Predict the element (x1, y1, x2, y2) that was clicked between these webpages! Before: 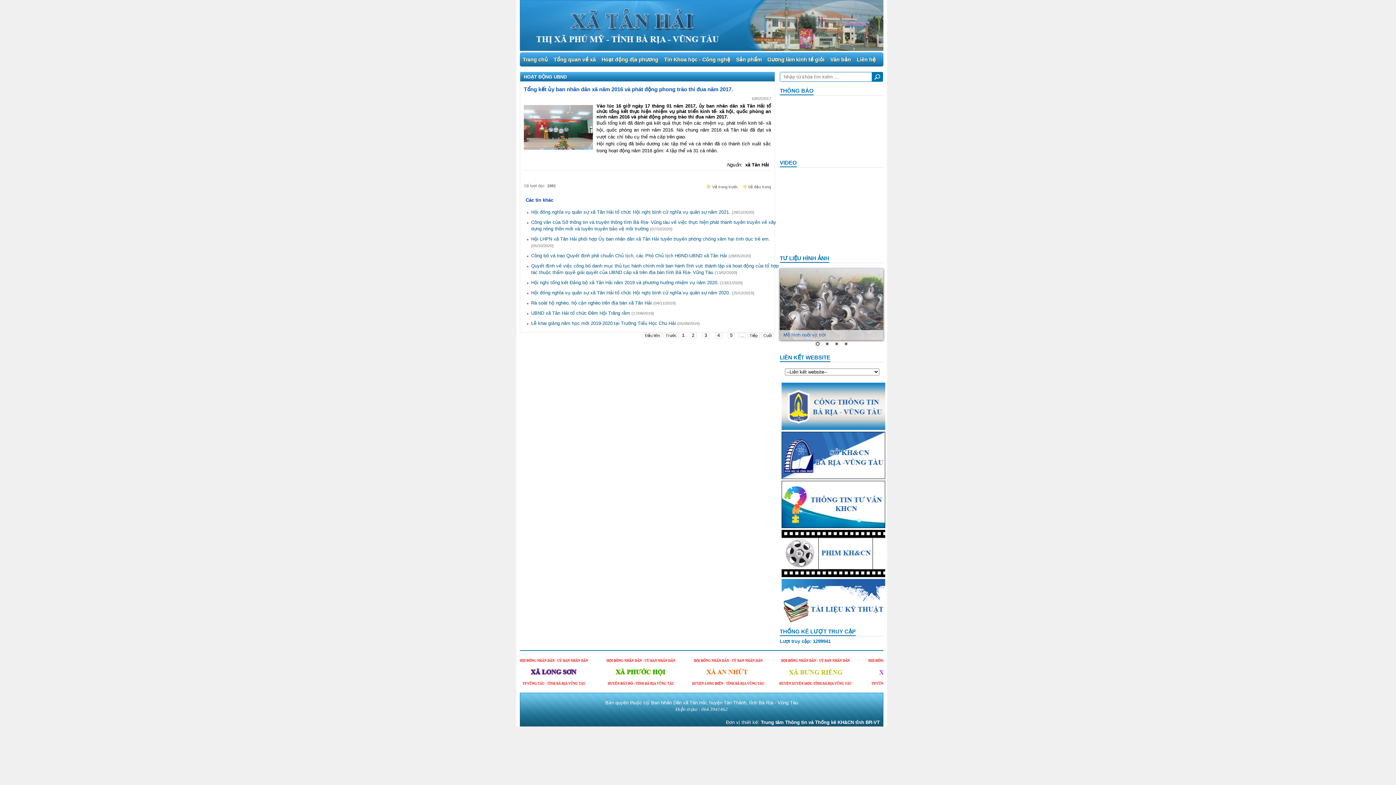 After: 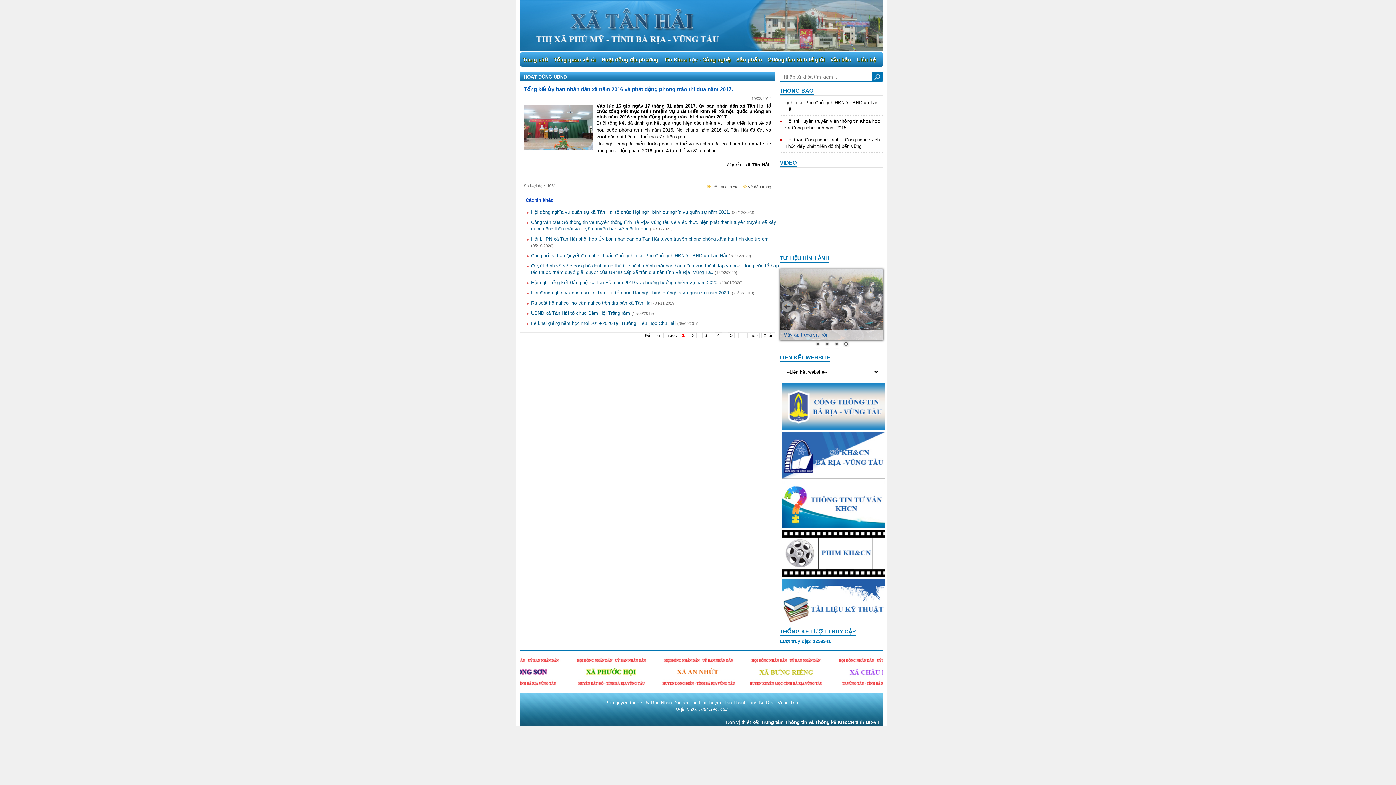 Action: bbox: (813, 346, 821, 354) label: 1